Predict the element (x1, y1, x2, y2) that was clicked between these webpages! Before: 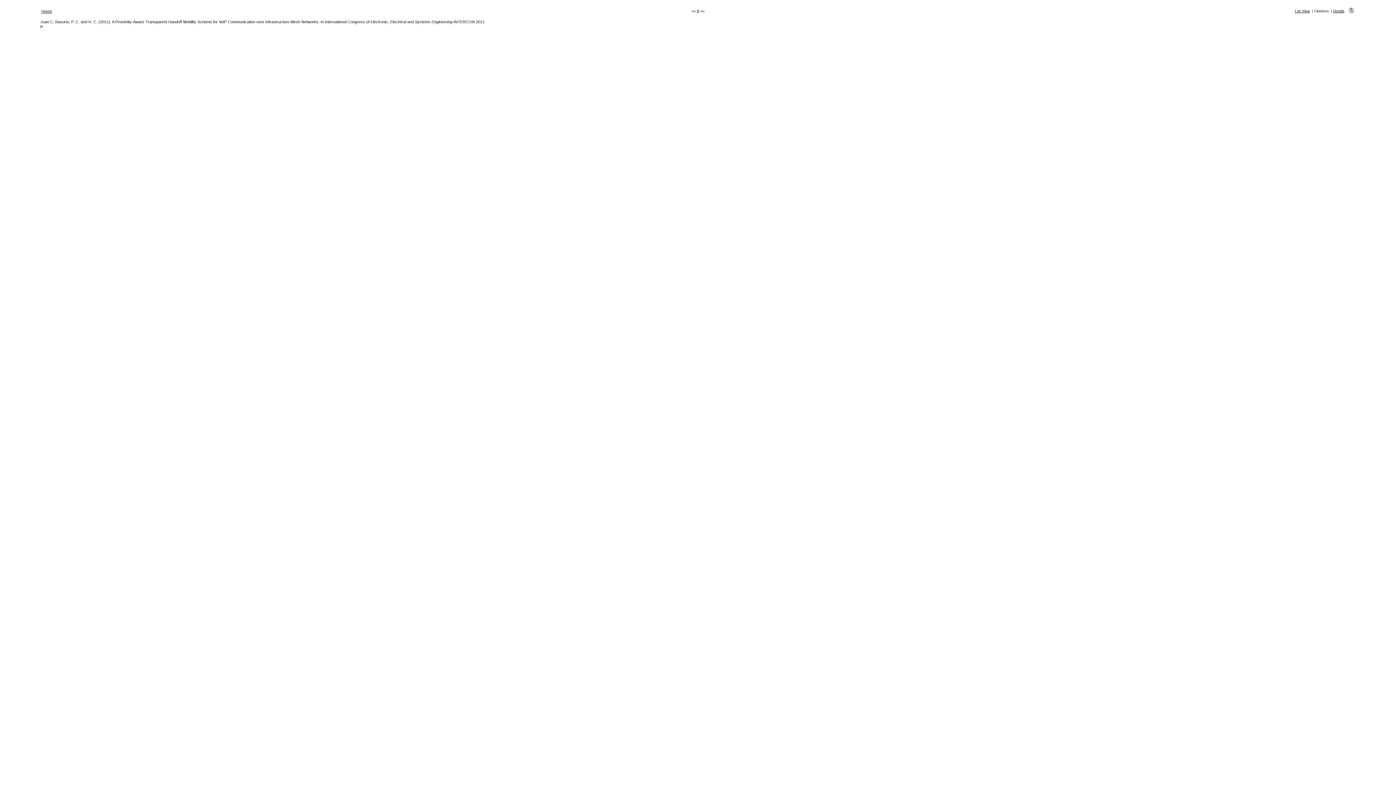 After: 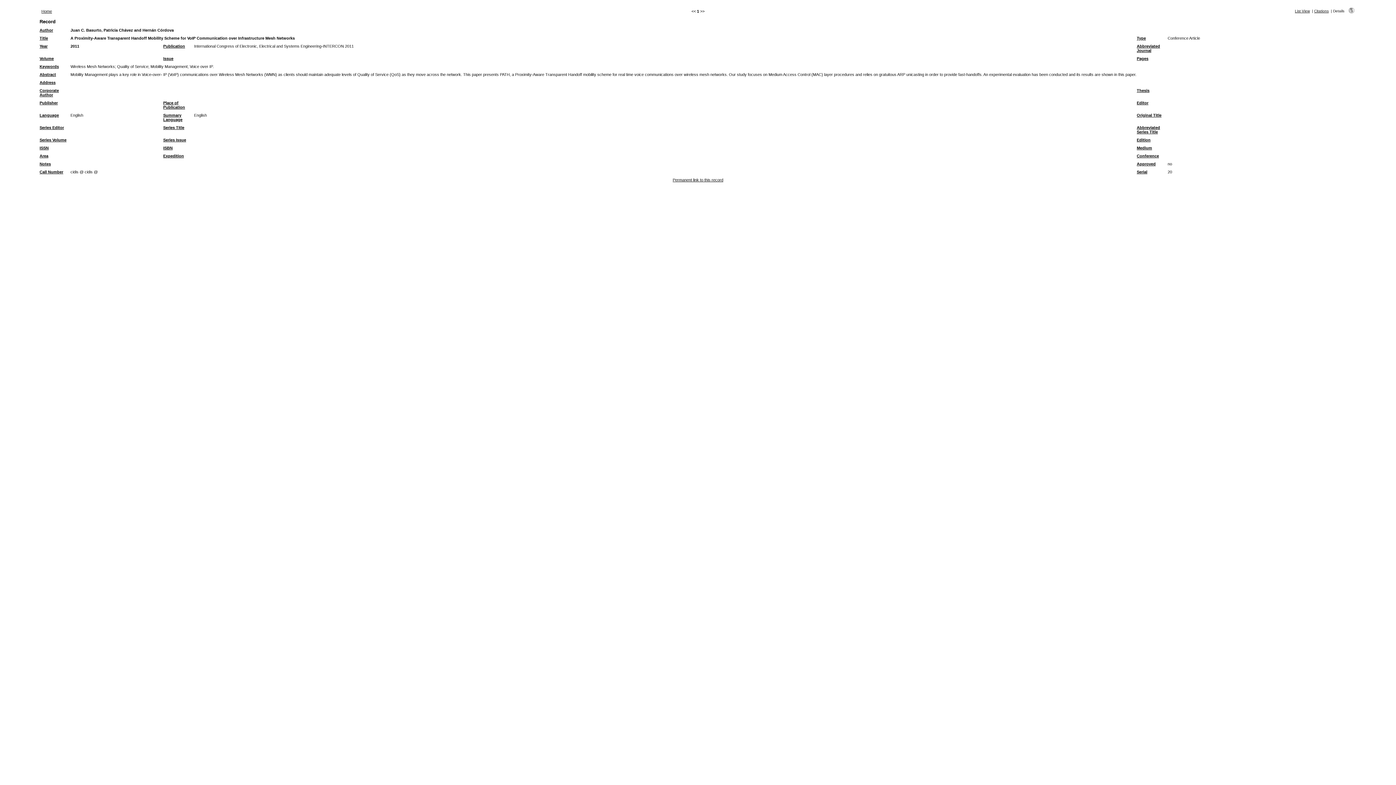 Action: bbox: (1333, 9, 1344, 13) label: Details